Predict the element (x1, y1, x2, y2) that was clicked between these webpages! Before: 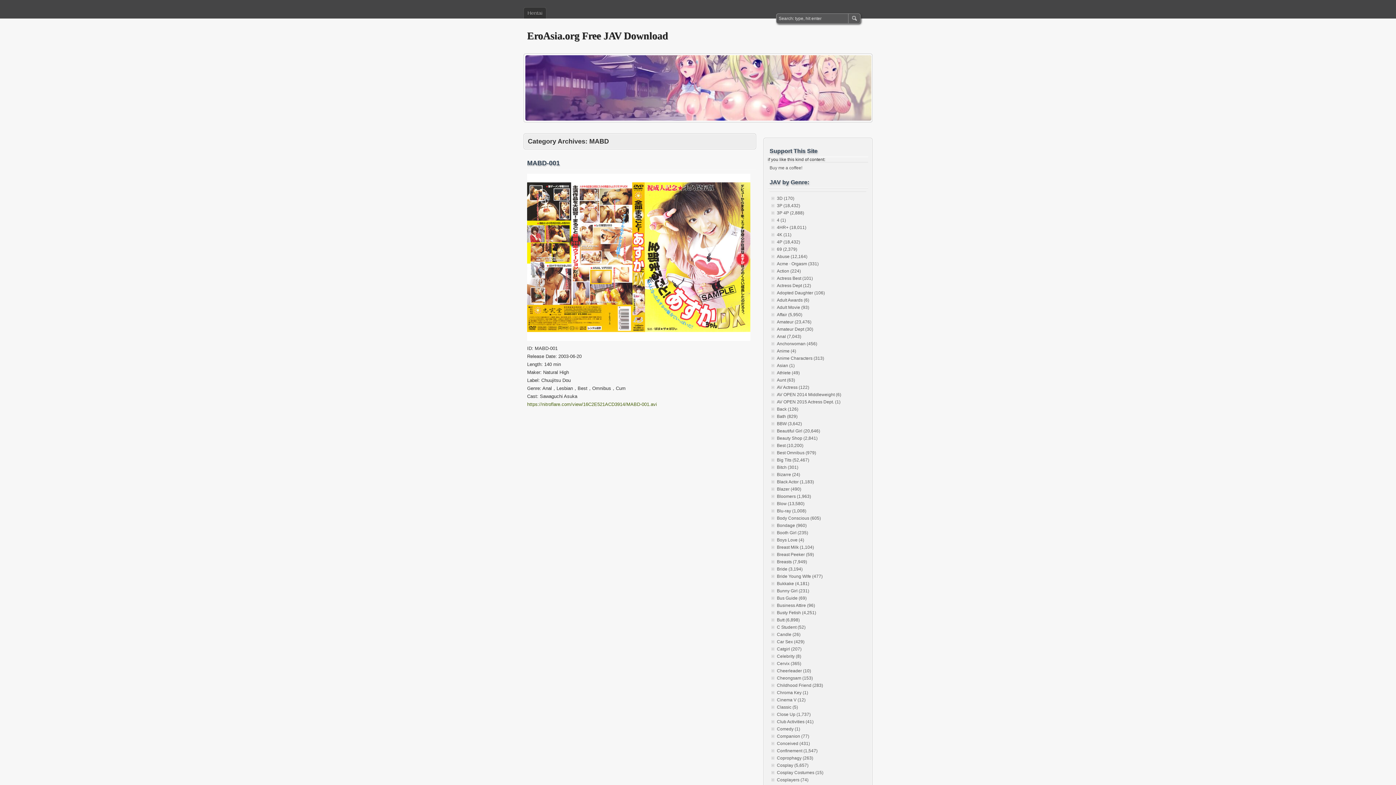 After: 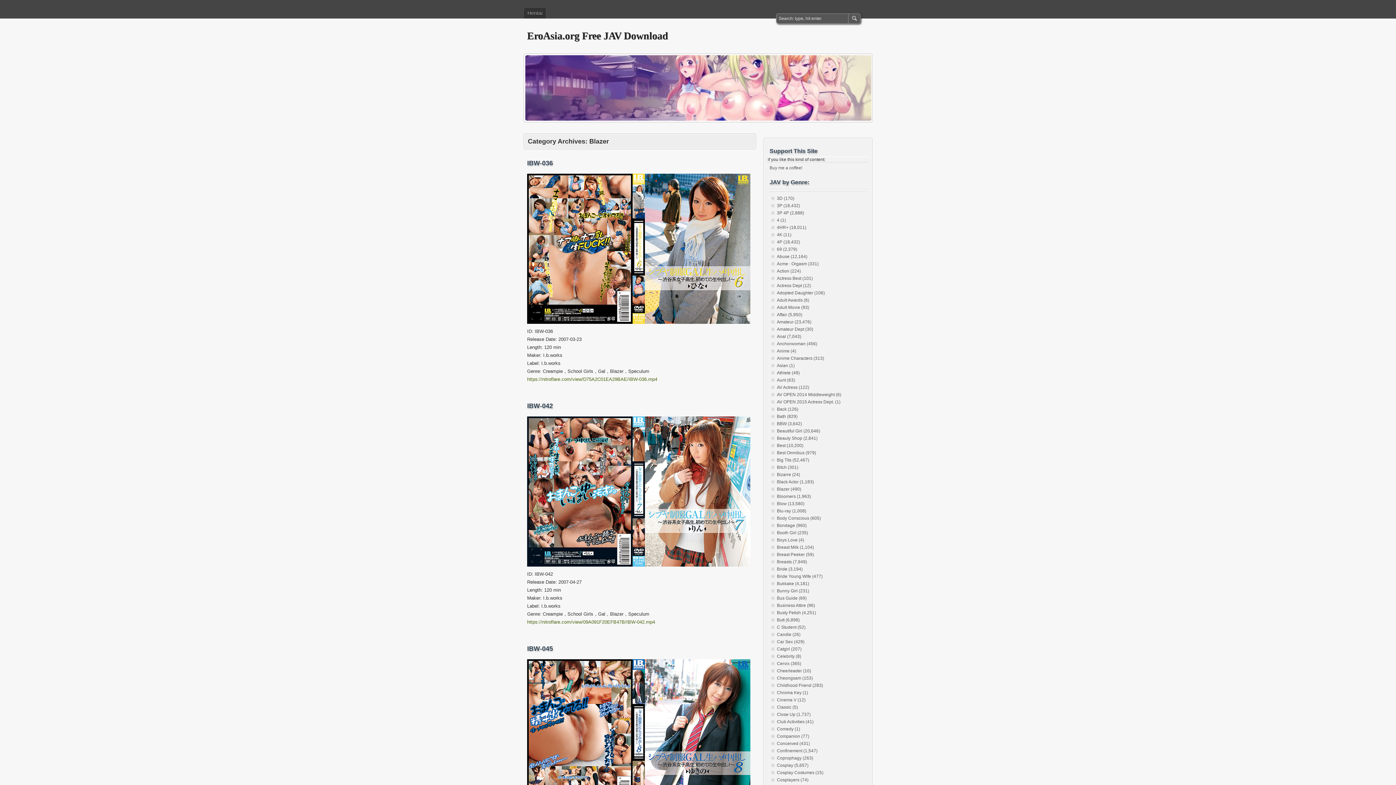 Action: label: Blazer (490) bbox: (777, 486, 801, 492)